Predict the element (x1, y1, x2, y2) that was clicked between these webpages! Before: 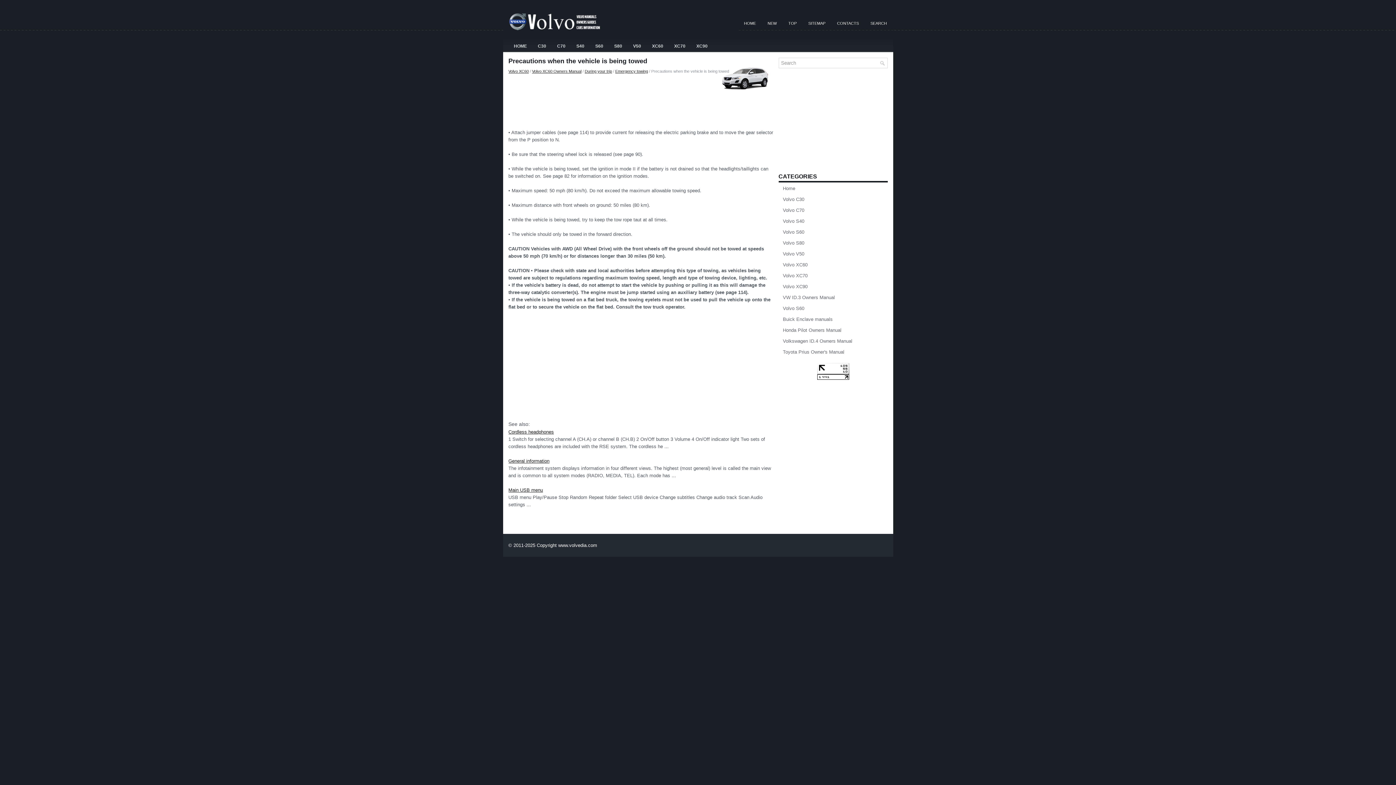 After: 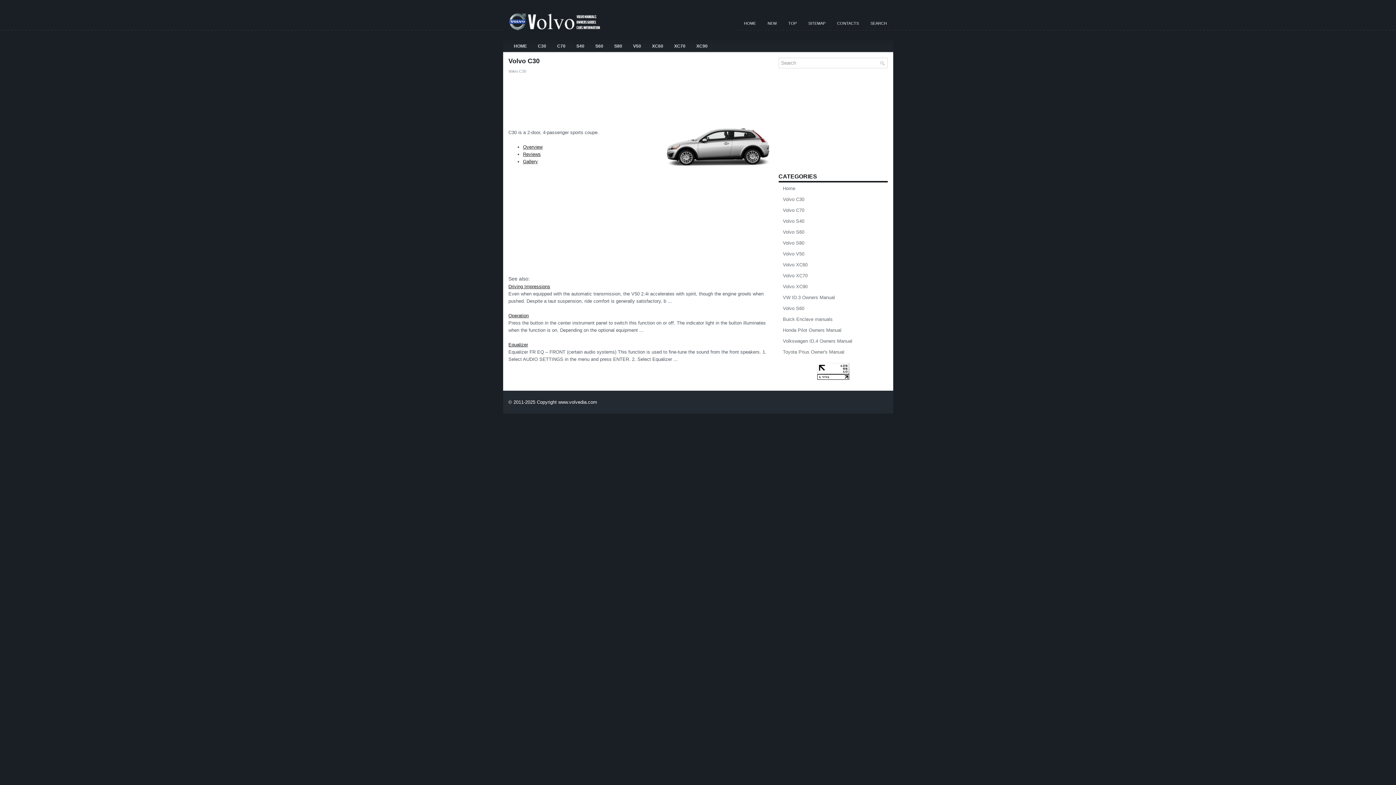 Action: bbox: (783, 196, 804, 202) label: Volvo C30